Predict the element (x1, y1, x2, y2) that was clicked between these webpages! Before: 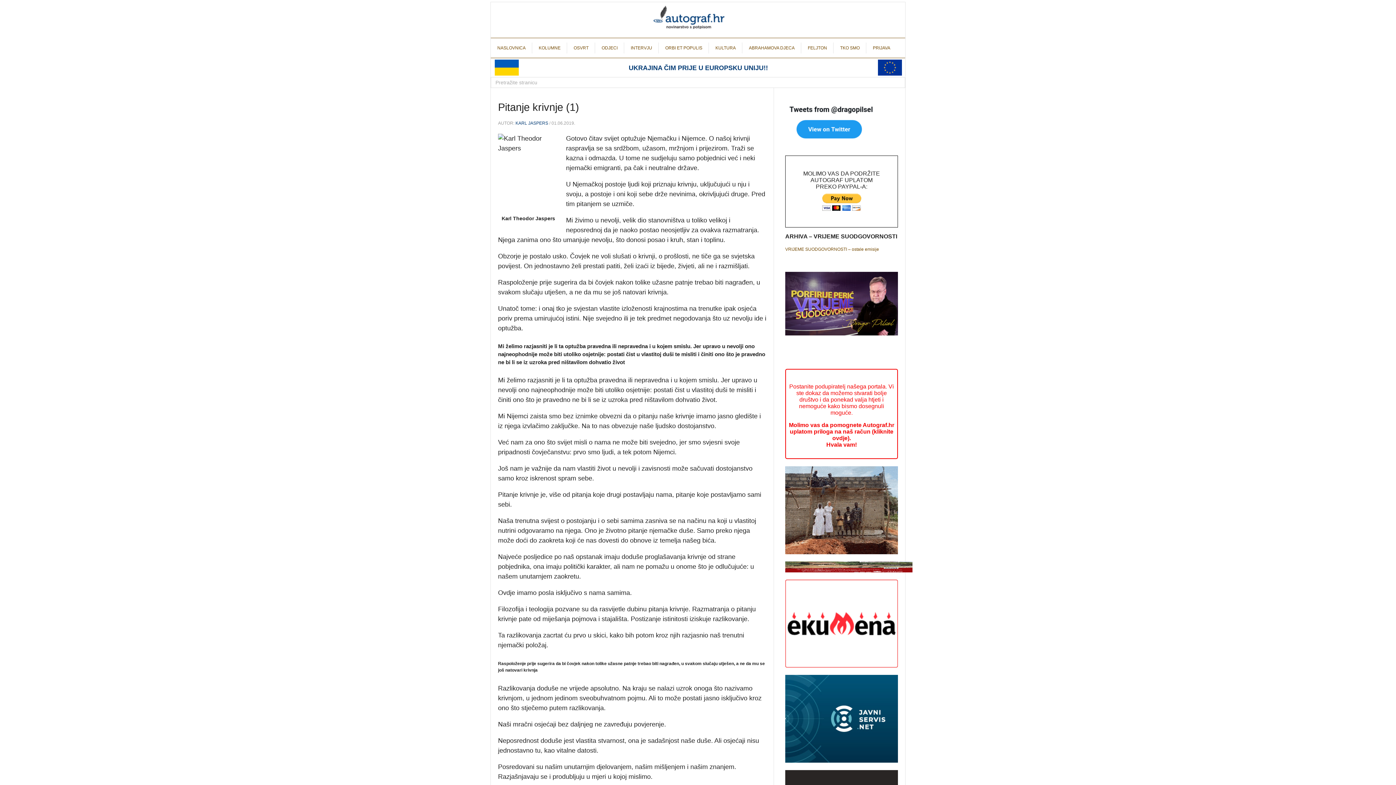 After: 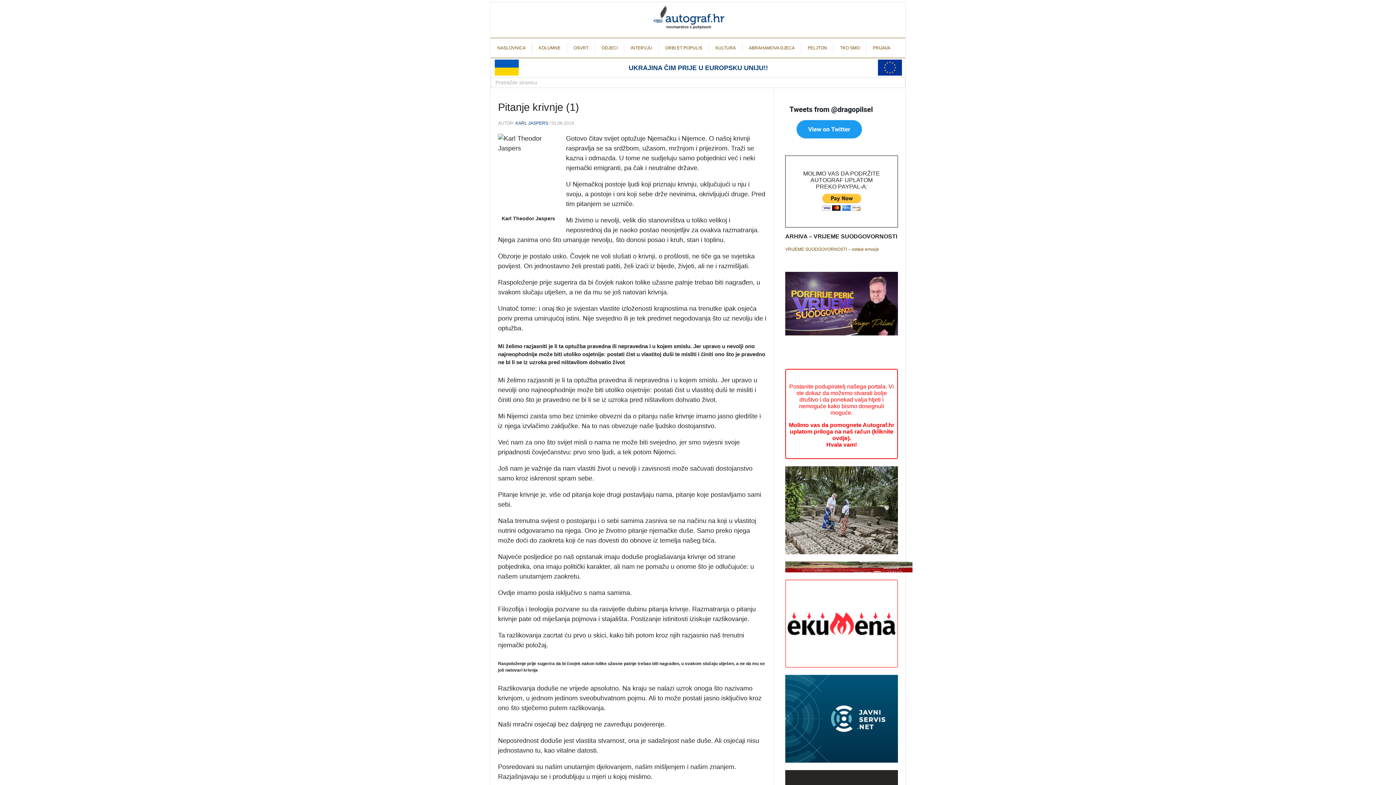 Action: bbox: (785, 675, 898, 763)